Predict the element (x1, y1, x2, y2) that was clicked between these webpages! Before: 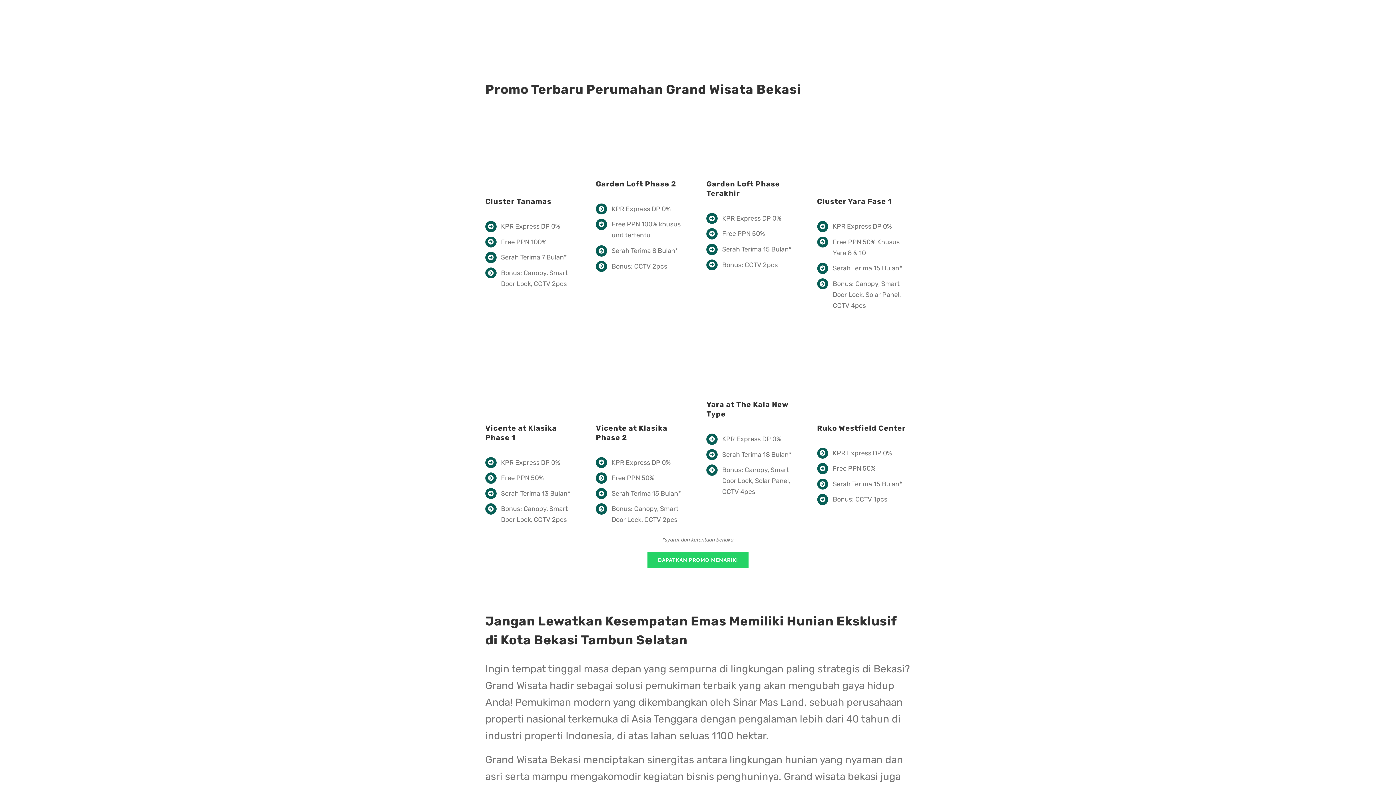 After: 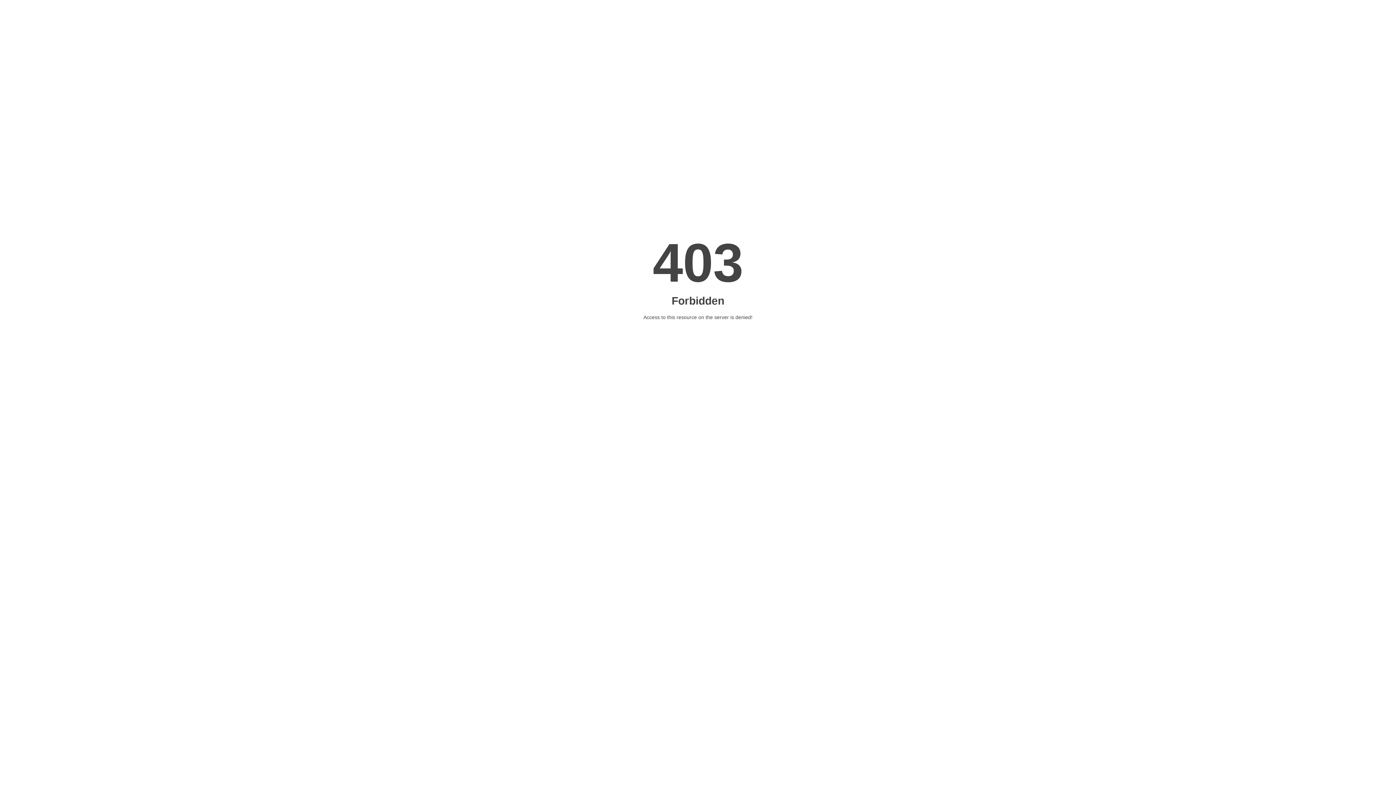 Action: bbox: (647, 552, 748, 568) label: DAPATKAN PROMO MENARIK!